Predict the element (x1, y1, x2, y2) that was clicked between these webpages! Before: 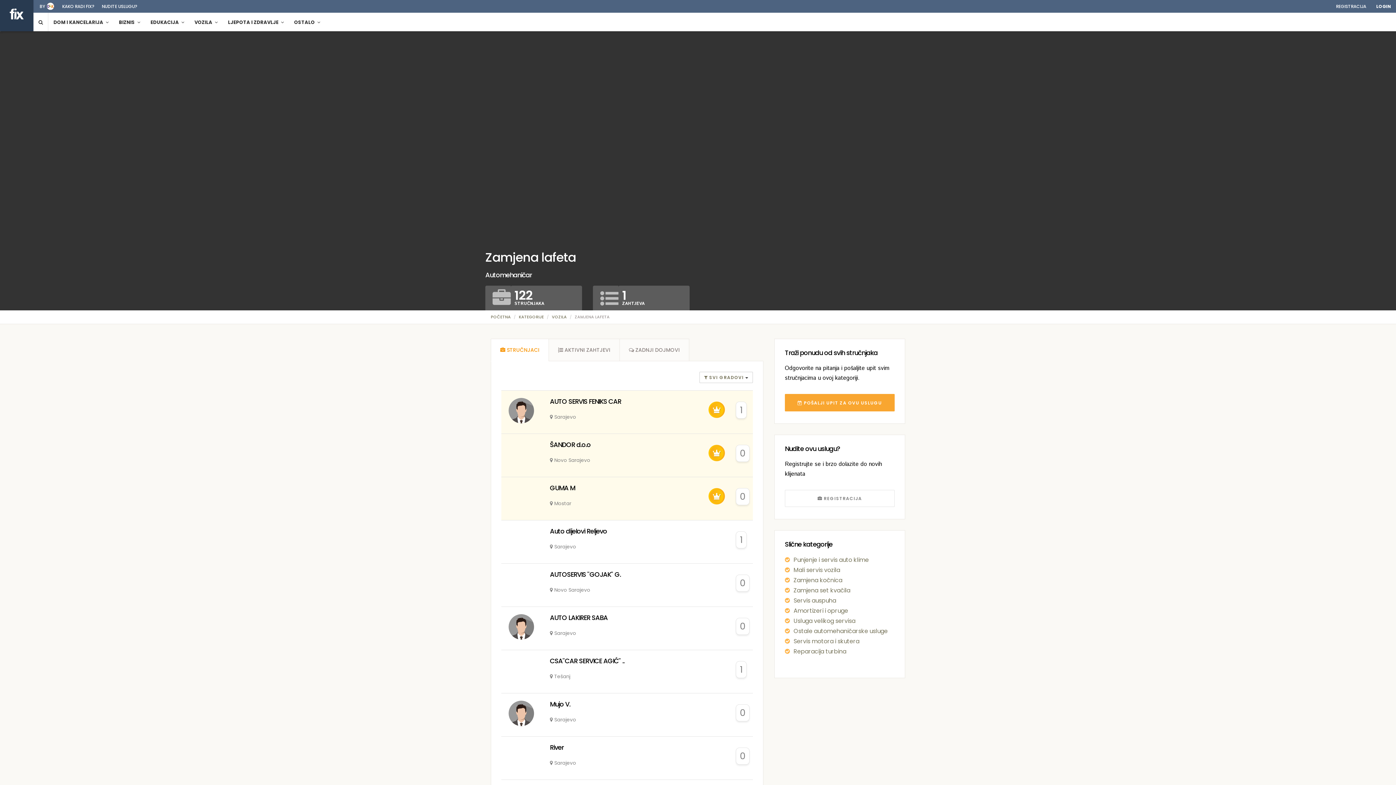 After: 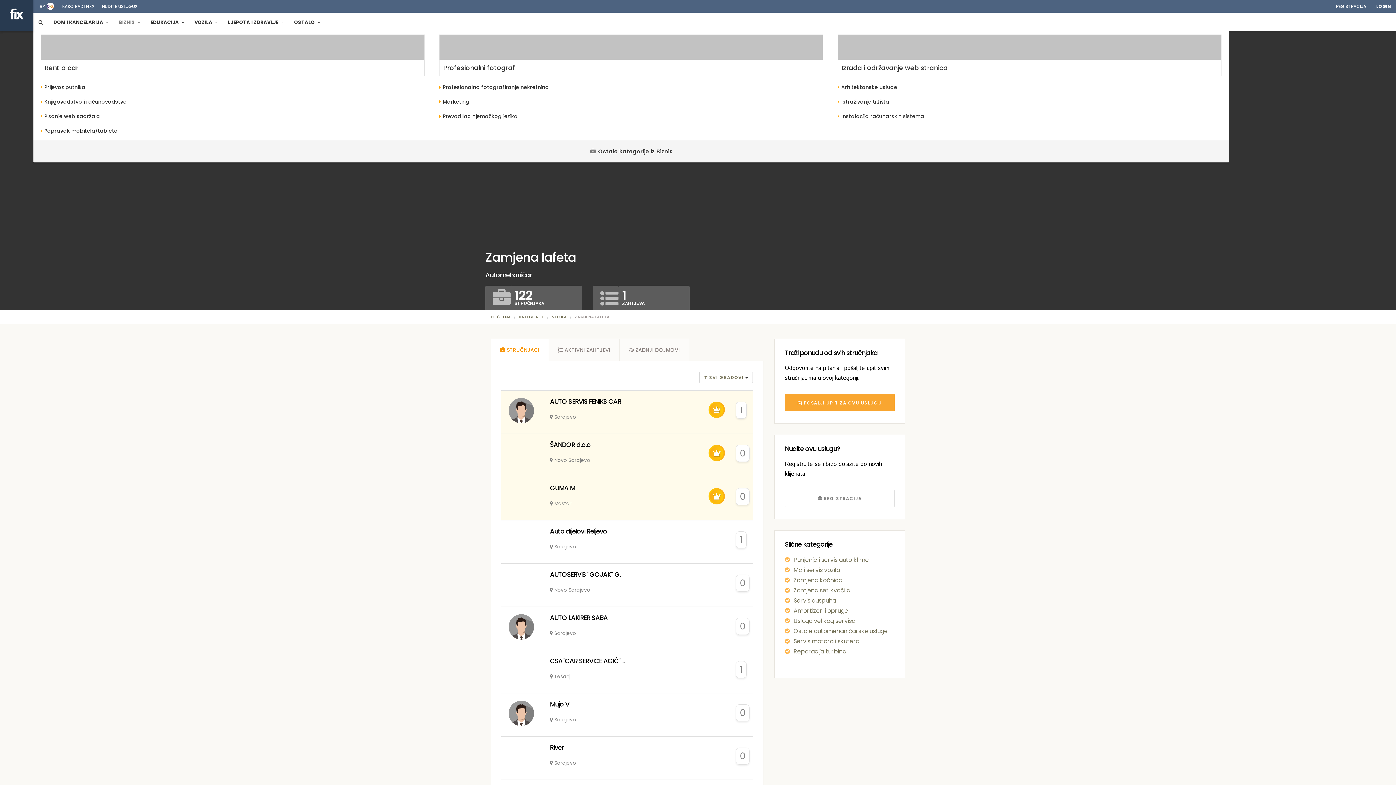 Action: bbox: (113, 12, 145, 31) label: BIZNIS 